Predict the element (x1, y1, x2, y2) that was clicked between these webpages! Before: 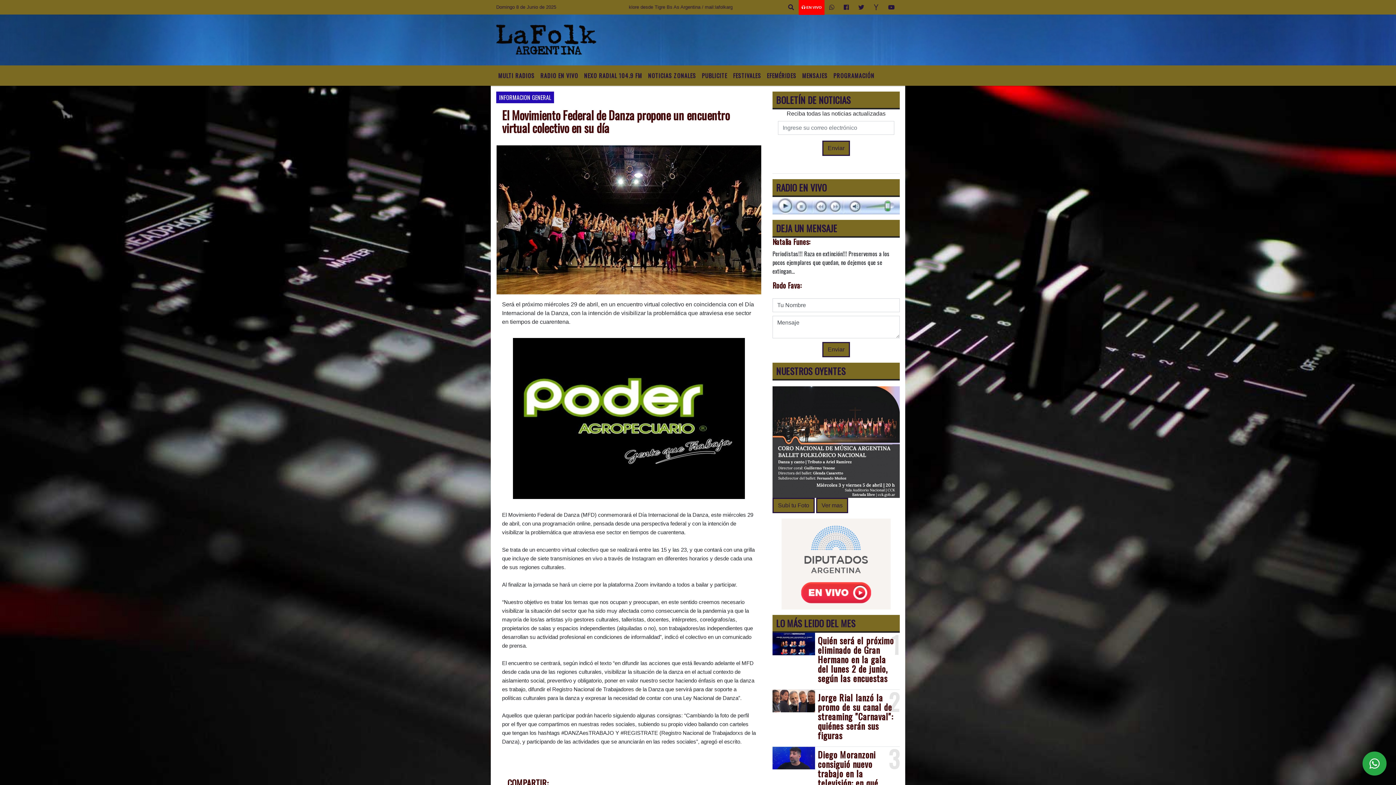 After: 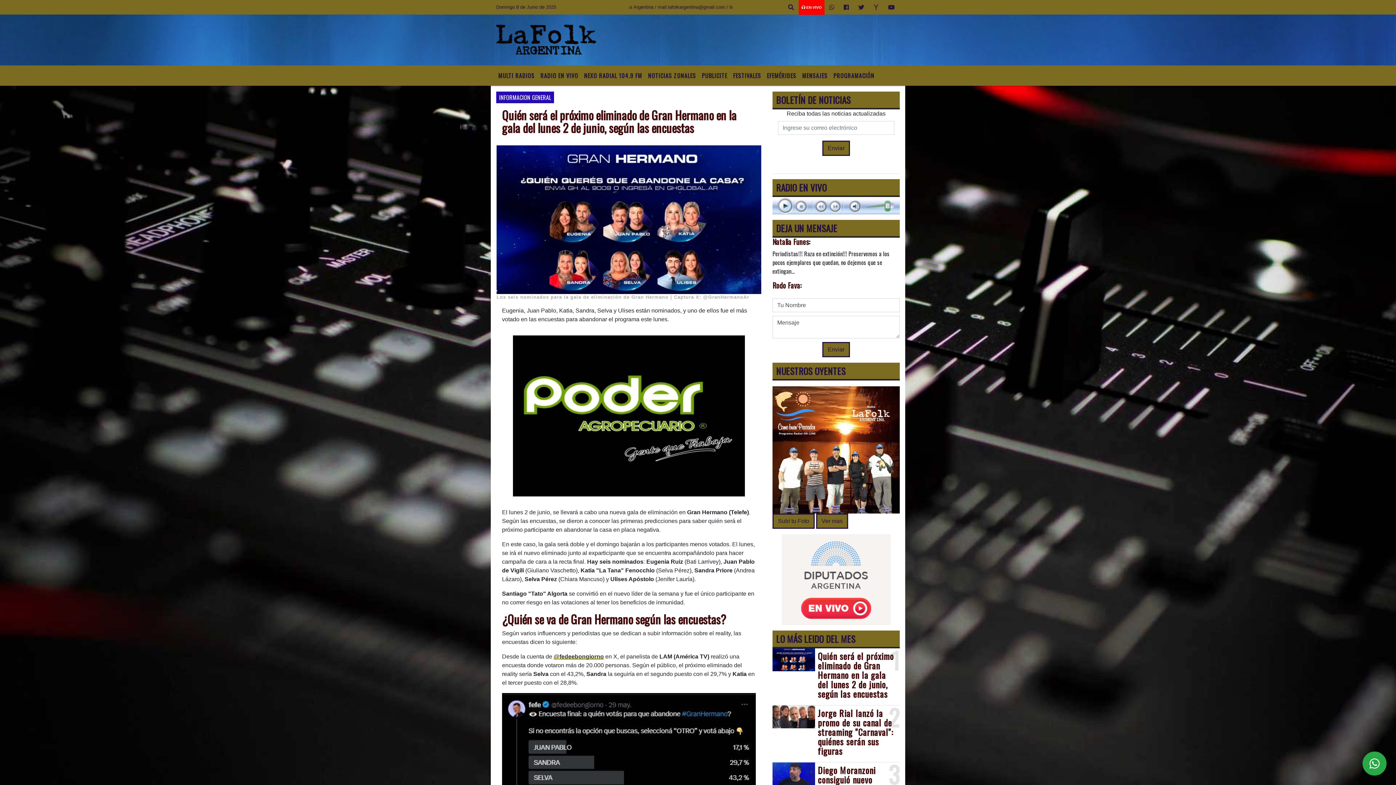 Action: label: Quién será el próximo eliminado de Gran Hermano en la gala del lunes 2 de junio, según las encuestas bbox: (818, 635, 897, 683)